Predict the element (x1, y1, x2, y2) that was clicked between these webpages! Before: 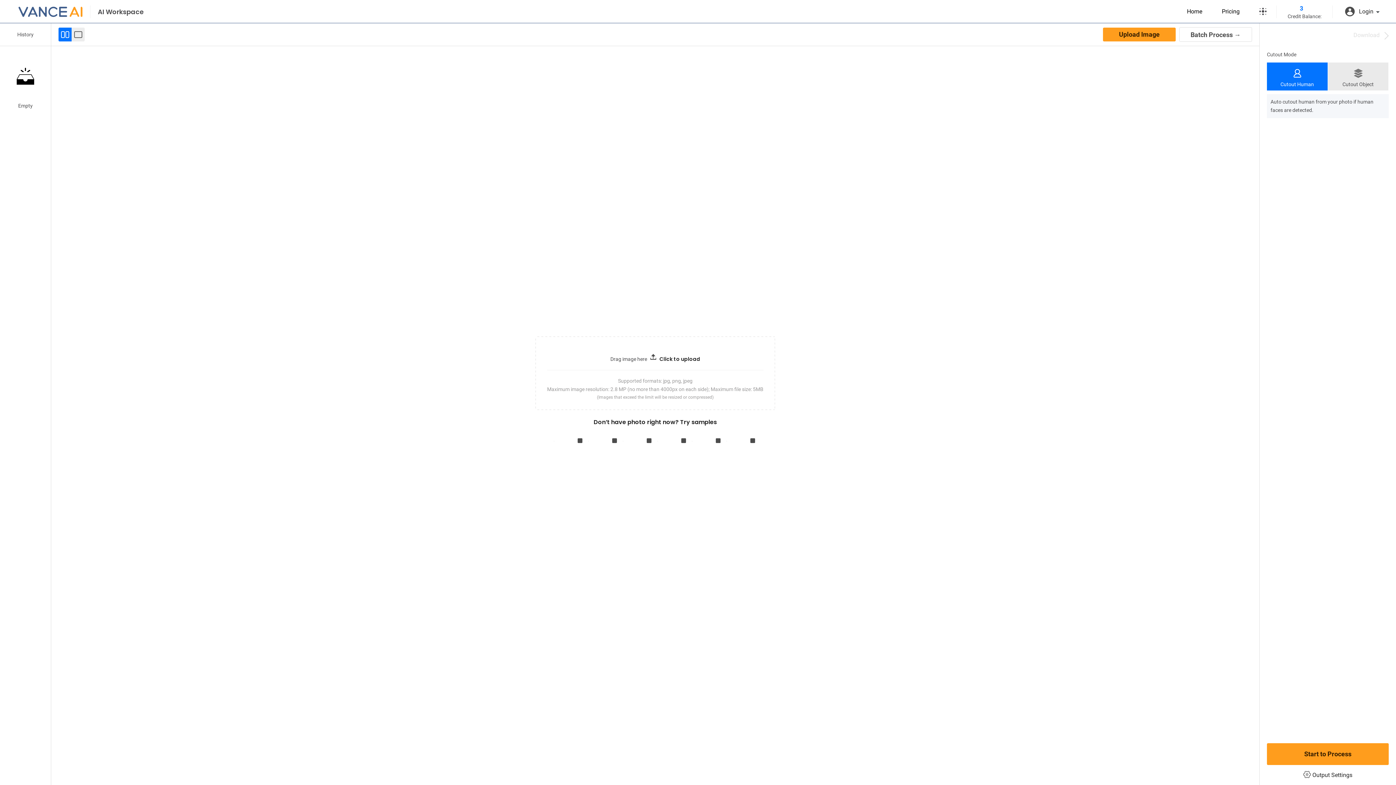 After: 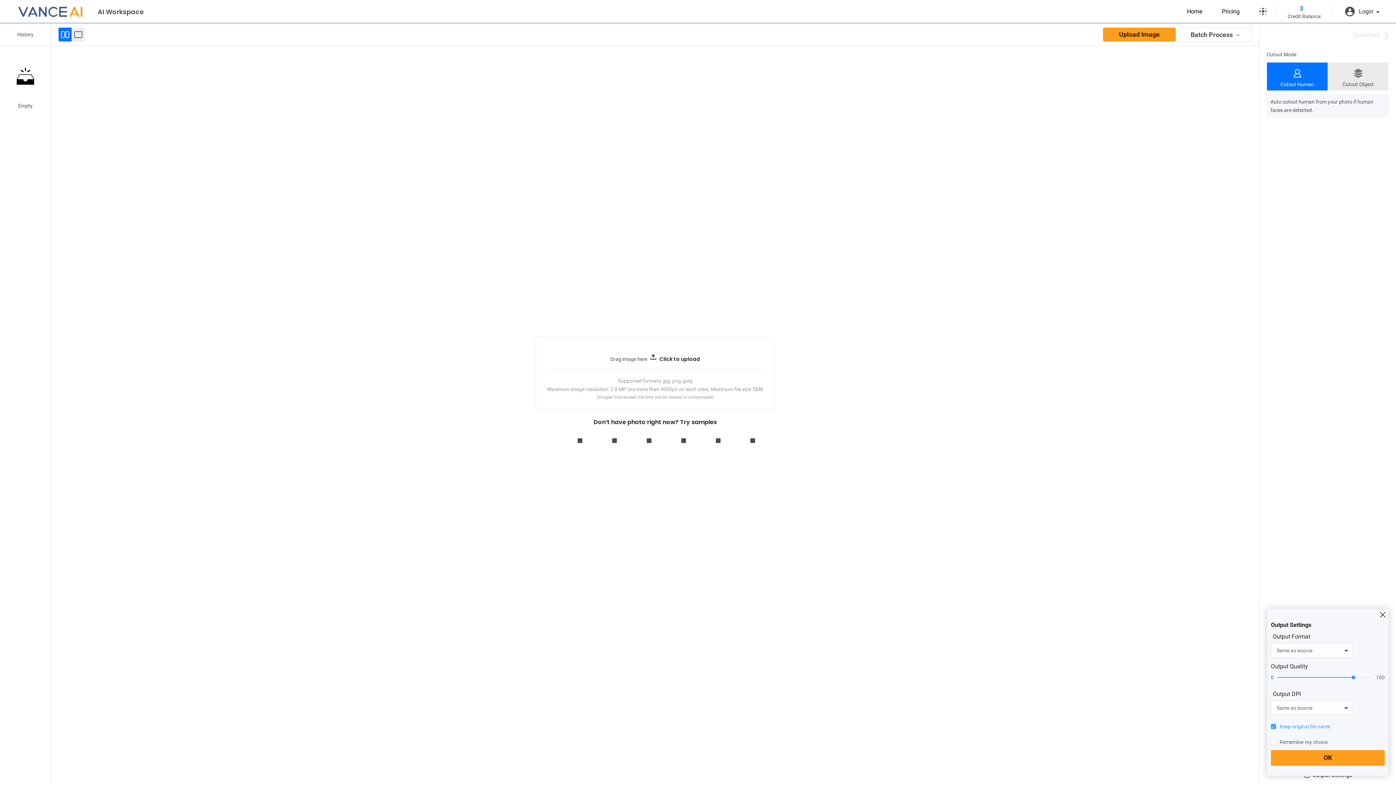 Action: label: Output Settings bbox: (1267, 767, 1389, 783)